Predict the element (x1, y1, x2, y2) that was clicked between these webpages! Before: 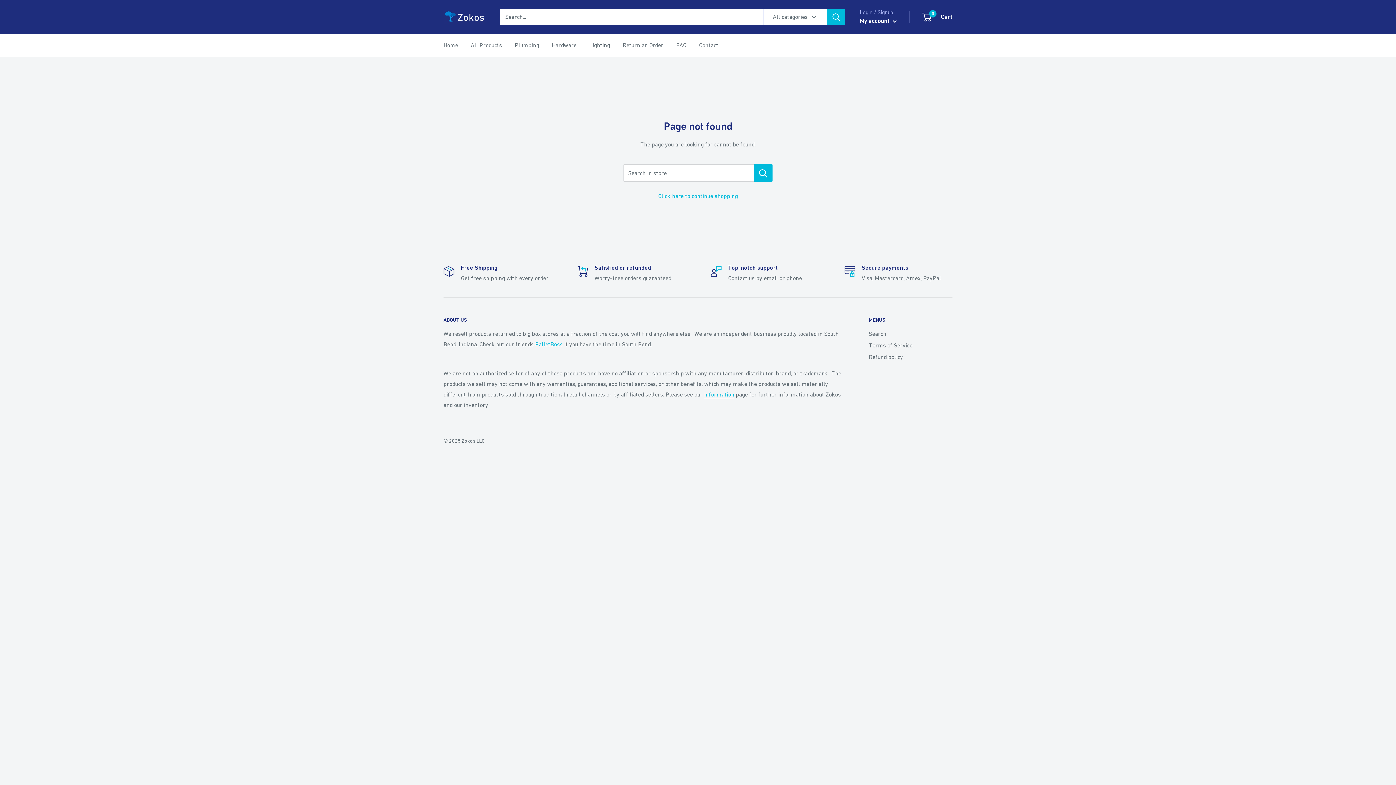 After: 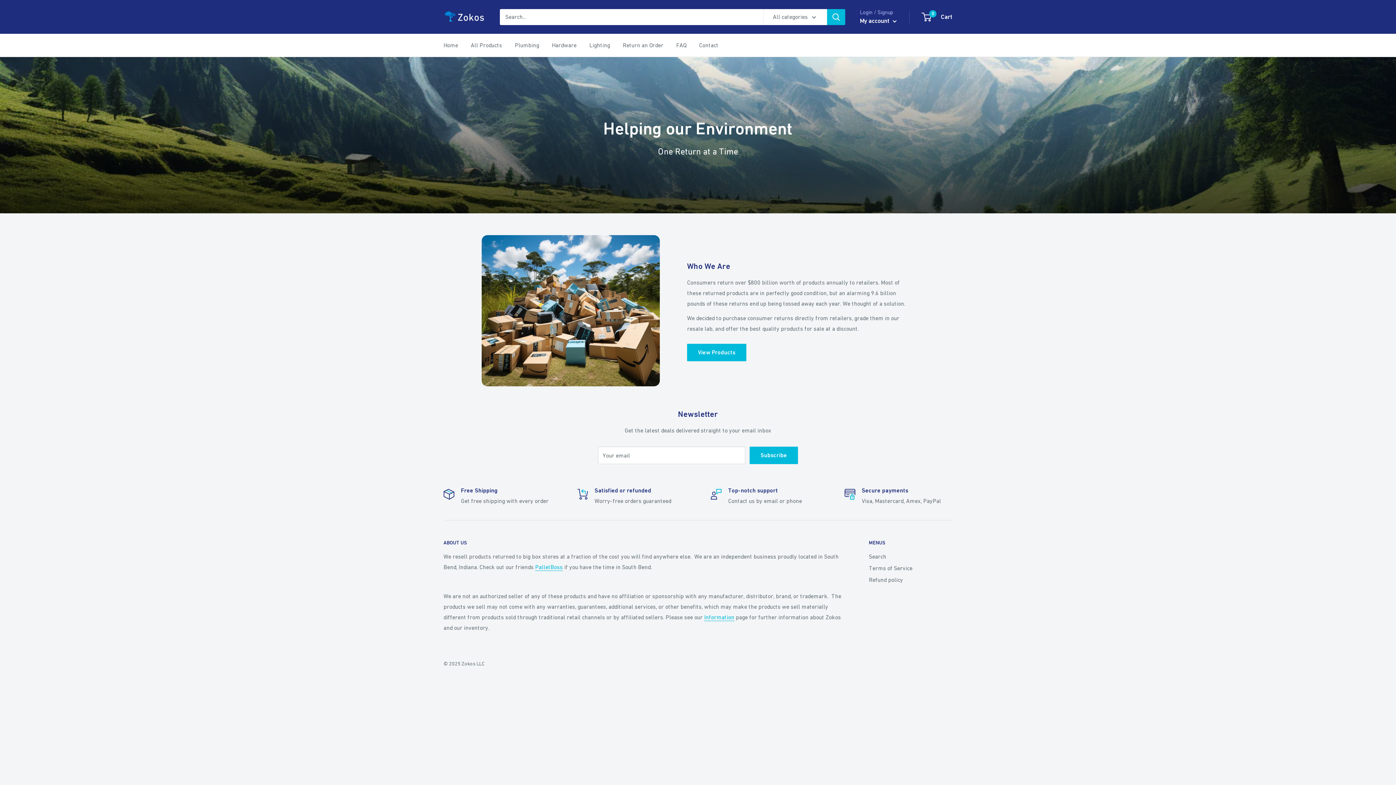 Action: bbox: (443, 40, 458, 50) label: Home